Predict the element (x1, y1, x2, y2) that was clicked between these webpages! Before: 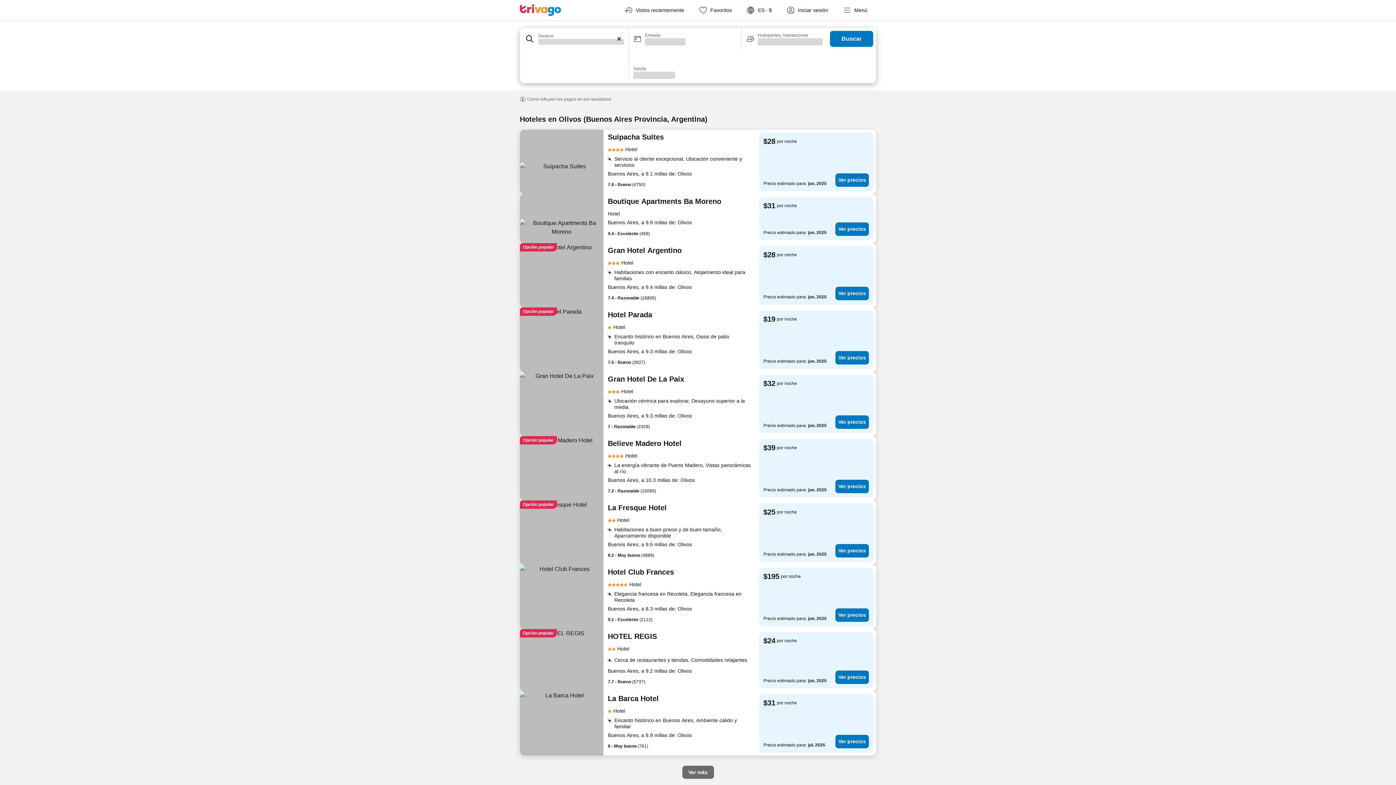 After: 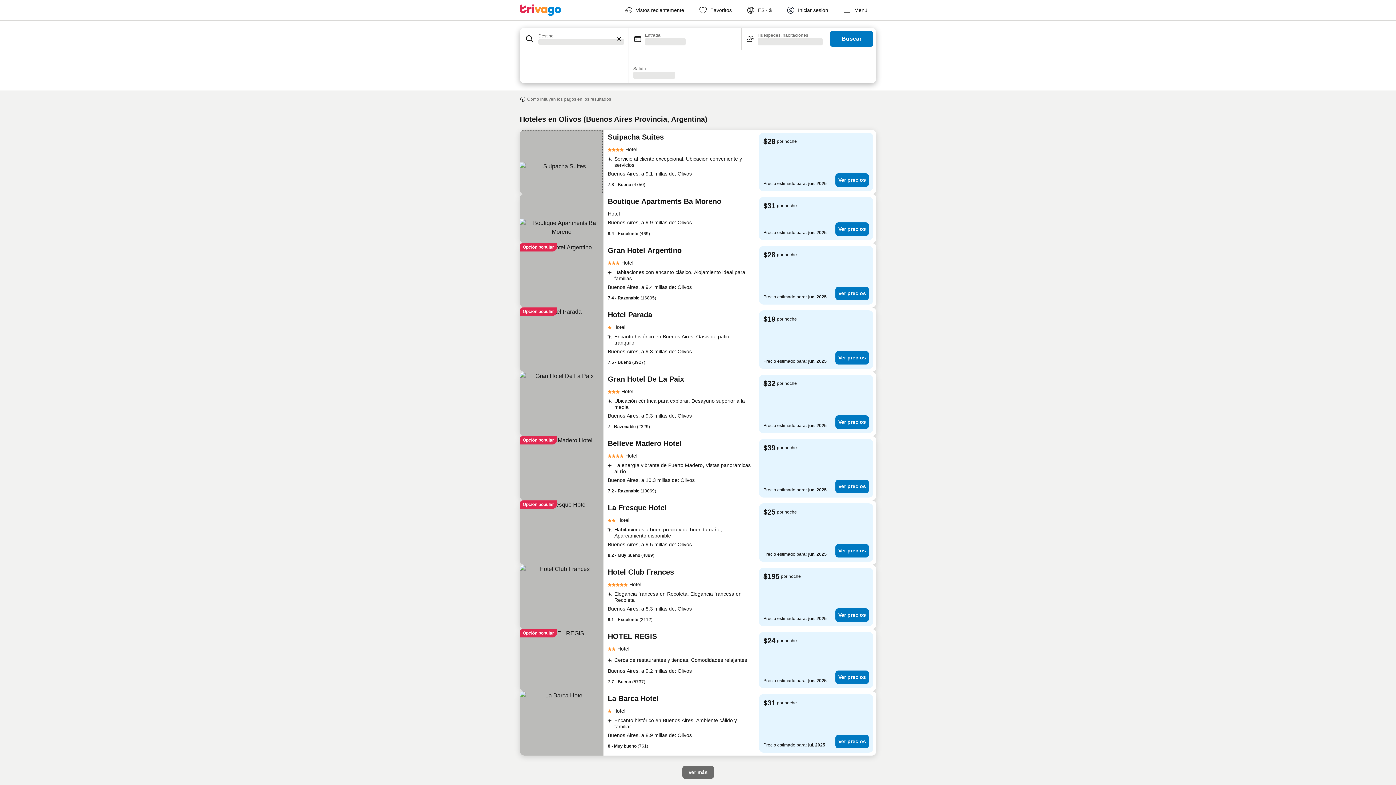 Action: bbox: (520, 129, 603, 194)